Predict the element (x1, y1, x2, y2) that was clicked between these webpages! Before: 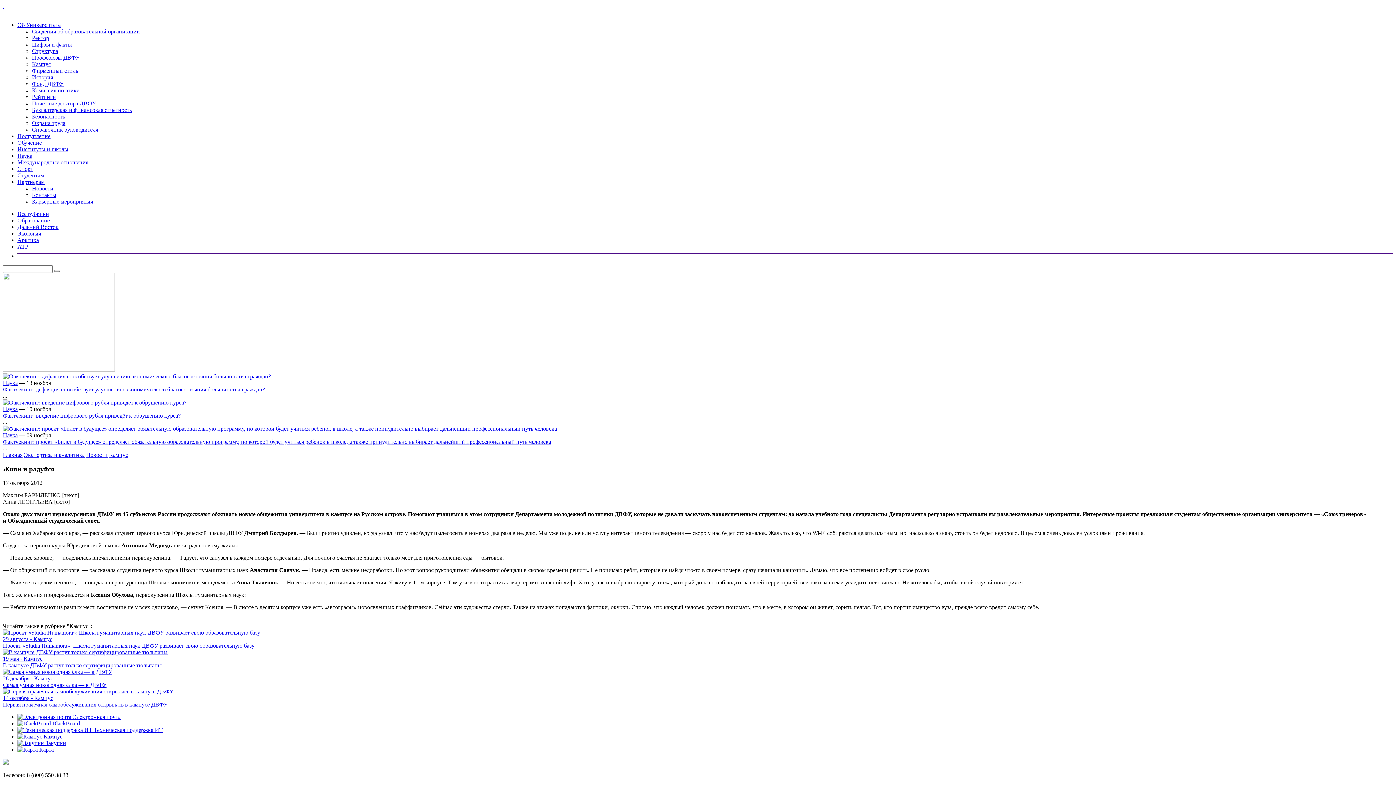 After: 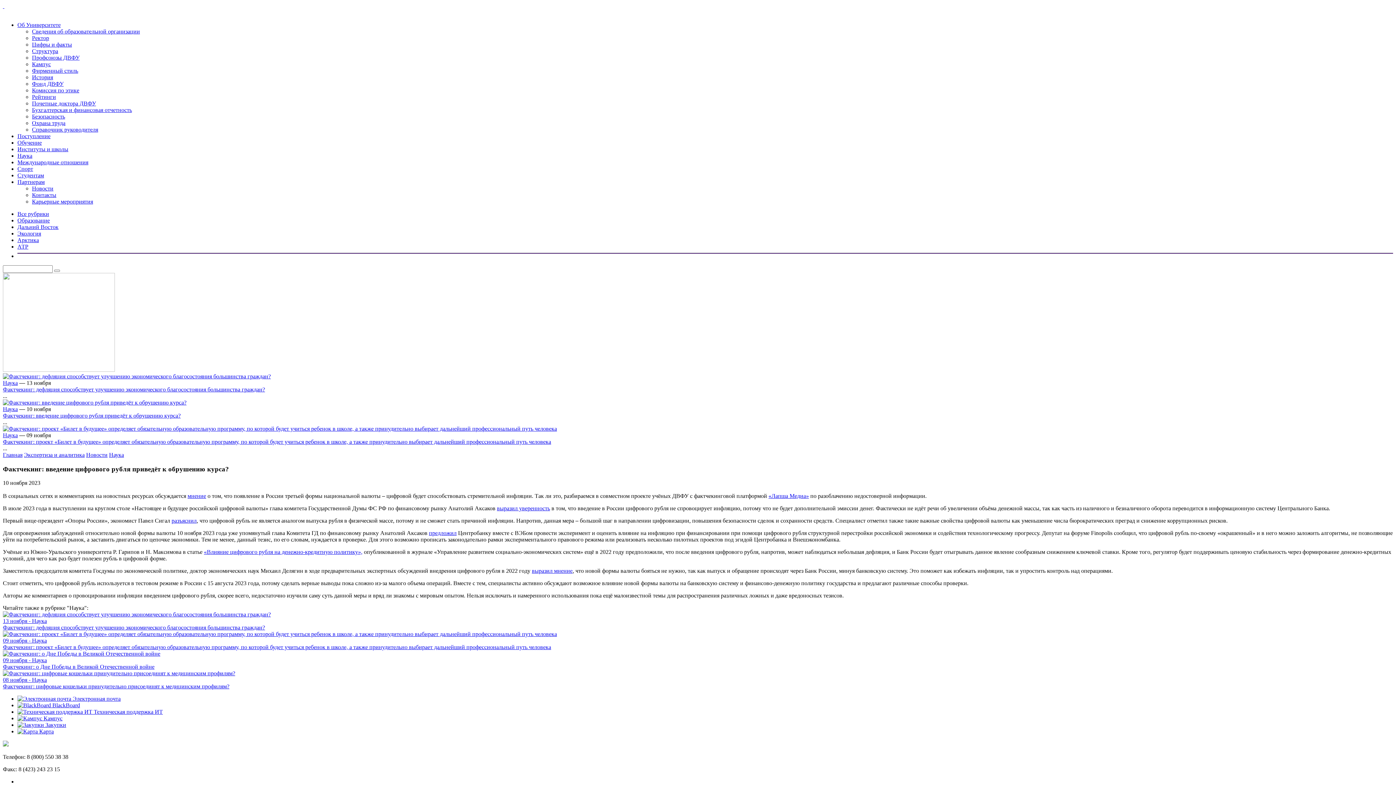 Action: label: Фактчекинг: введение цифрового рубля приведёт к обрушению курса? bbox: (2, 412, 180, 418)